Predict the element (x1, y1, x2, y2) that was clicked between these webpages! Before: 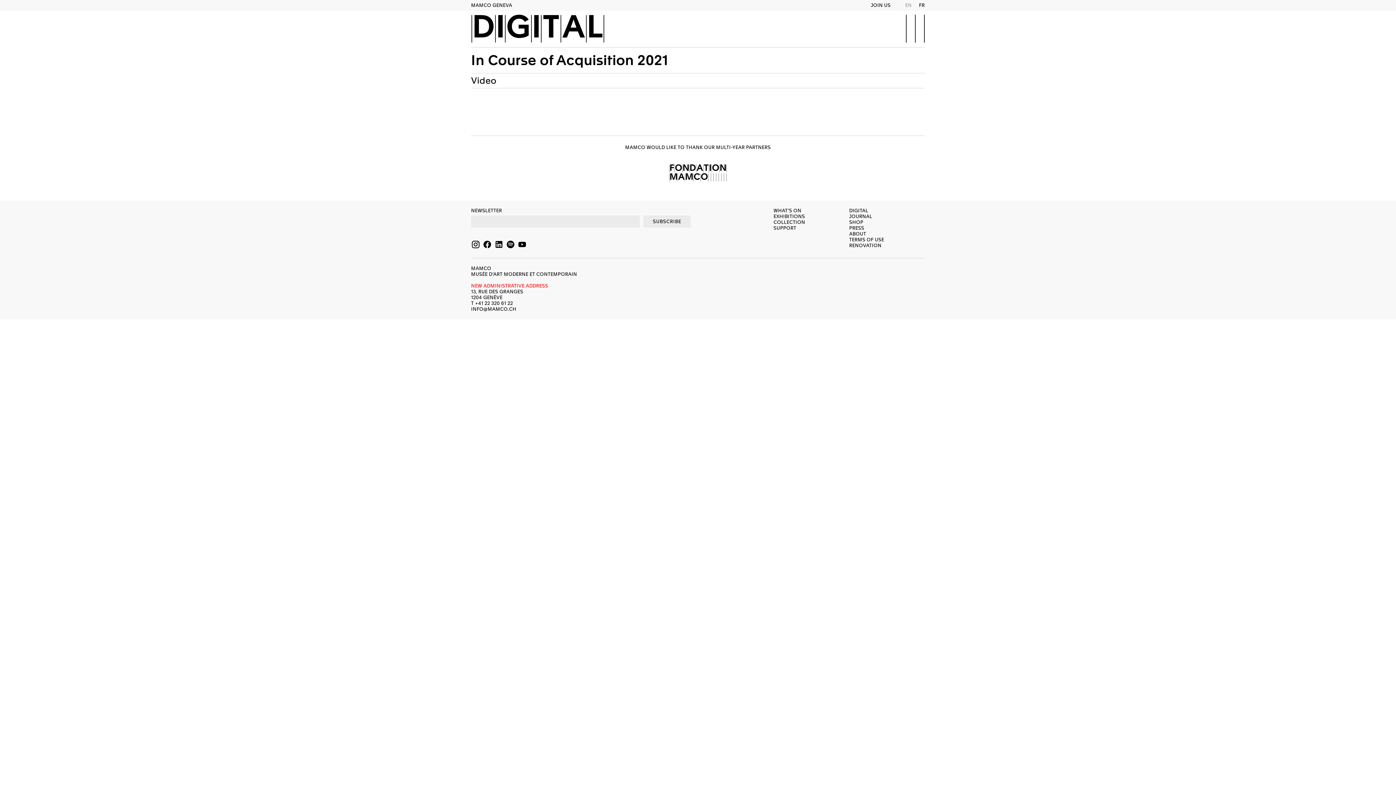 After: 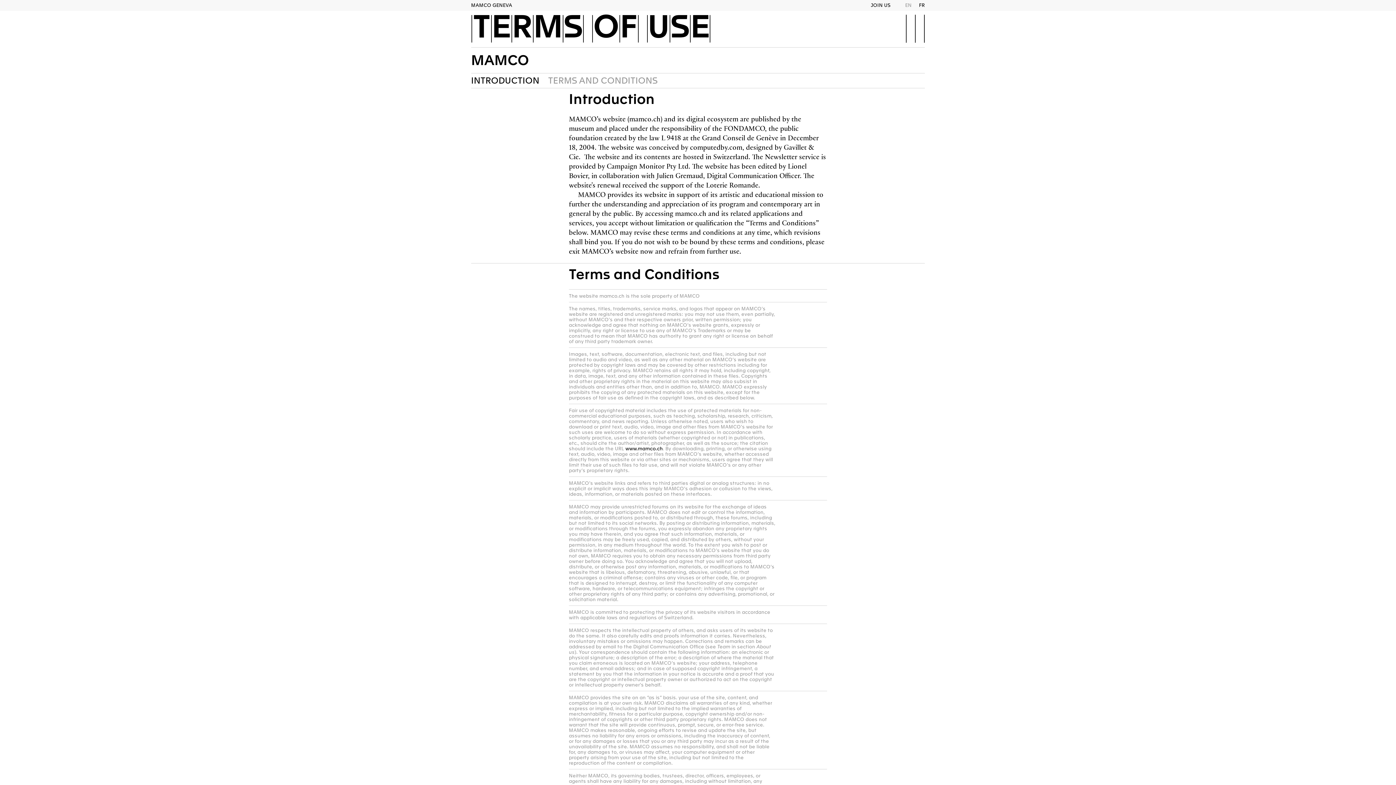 Action: label: TERMS OF USE bbox: (849, 237, 884, 242)